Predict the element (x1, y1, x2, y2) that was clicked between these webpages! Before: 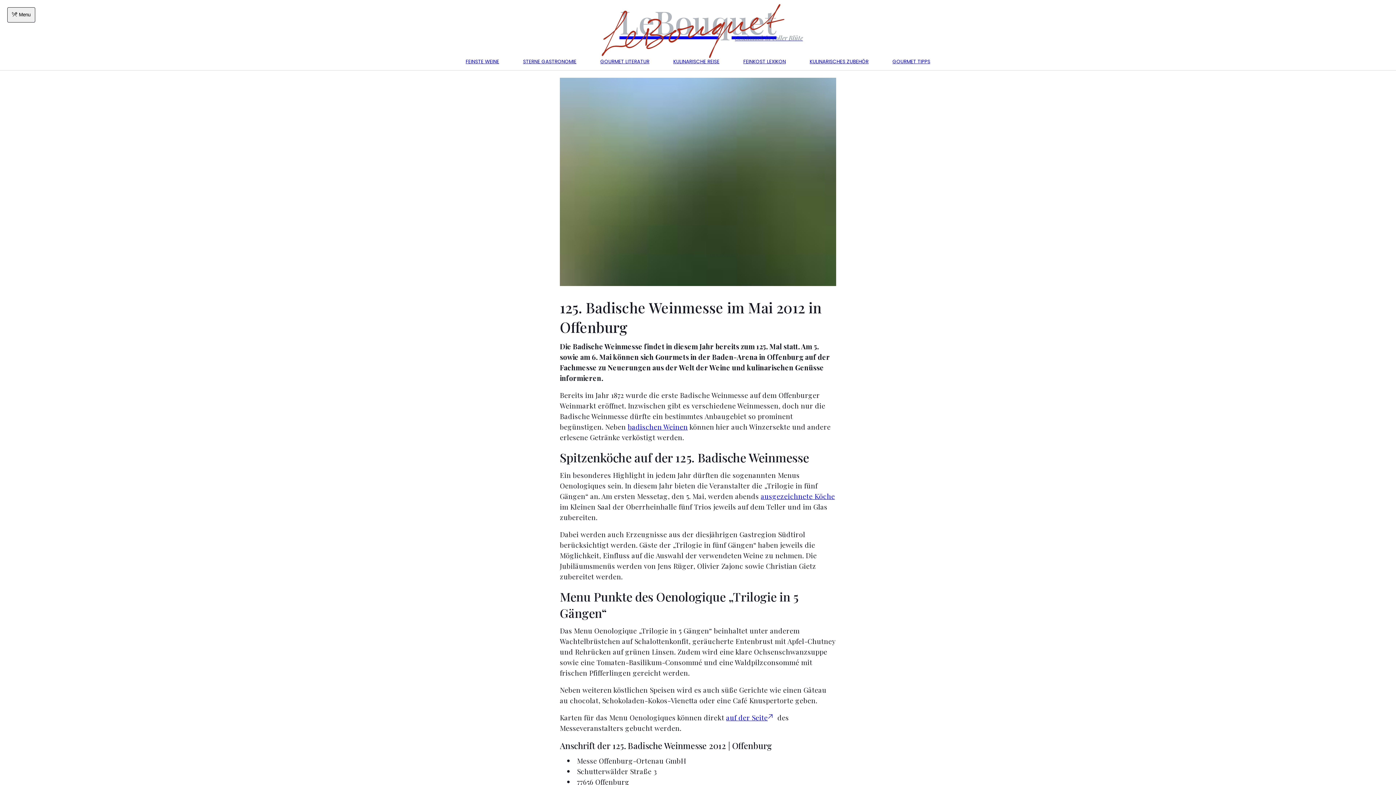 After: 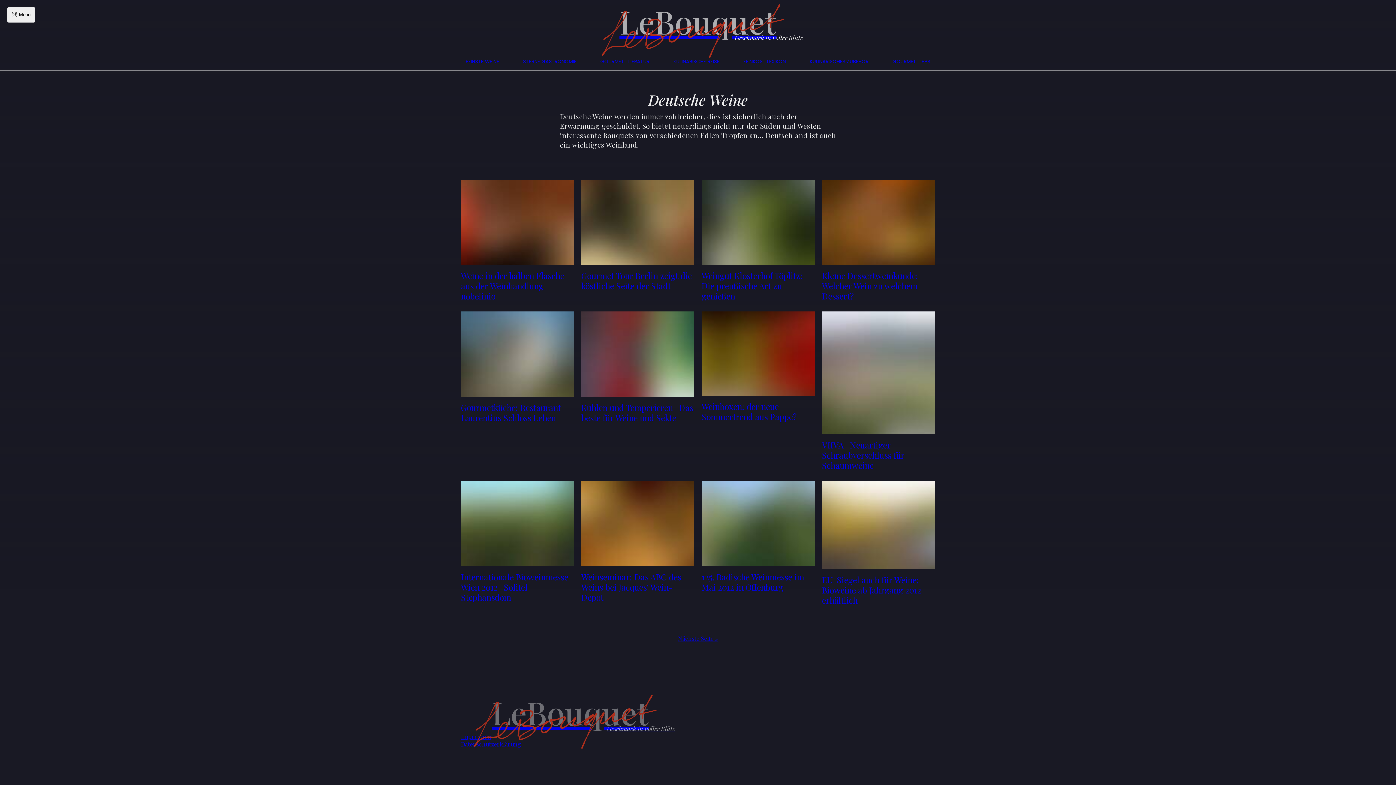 Action: bbox: (627, 422, 688, 431) label: badischen Weinen